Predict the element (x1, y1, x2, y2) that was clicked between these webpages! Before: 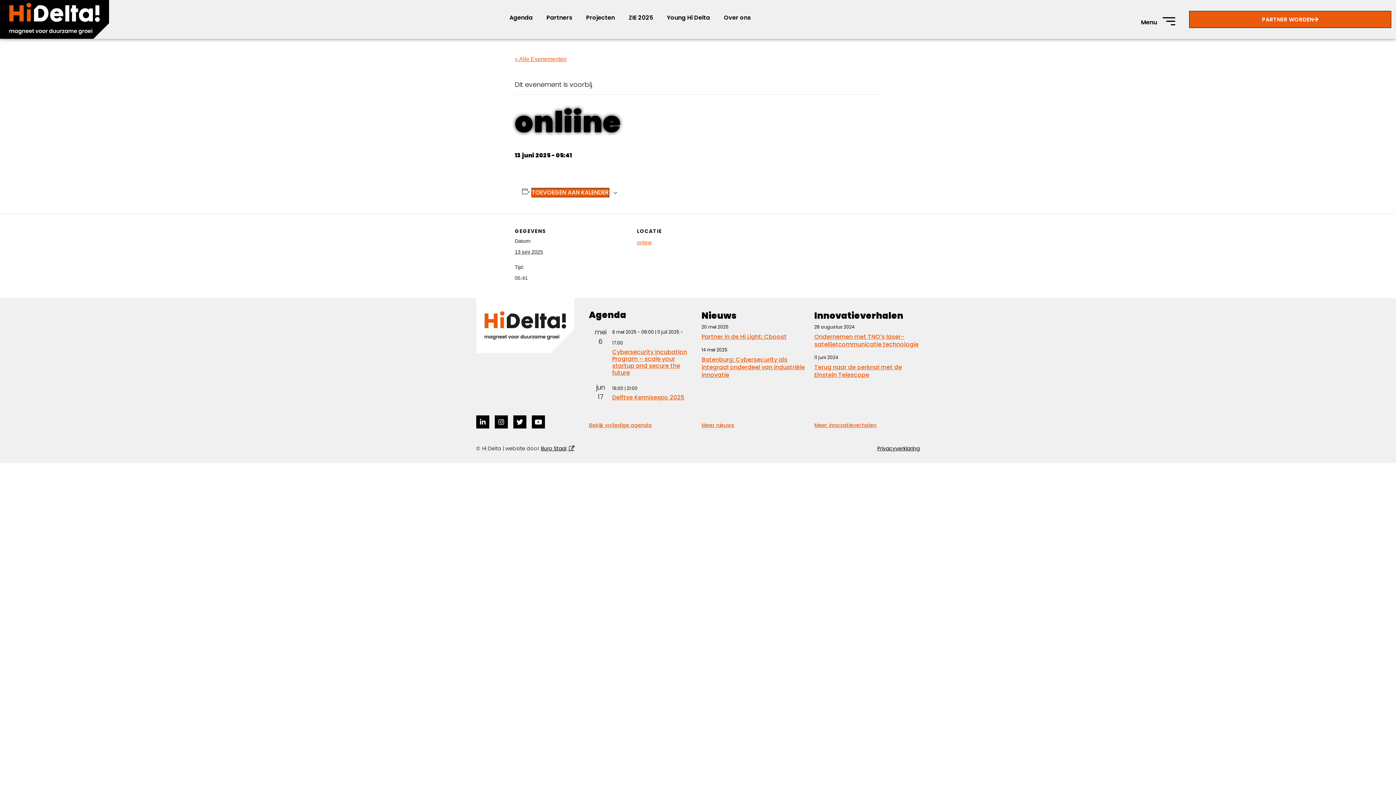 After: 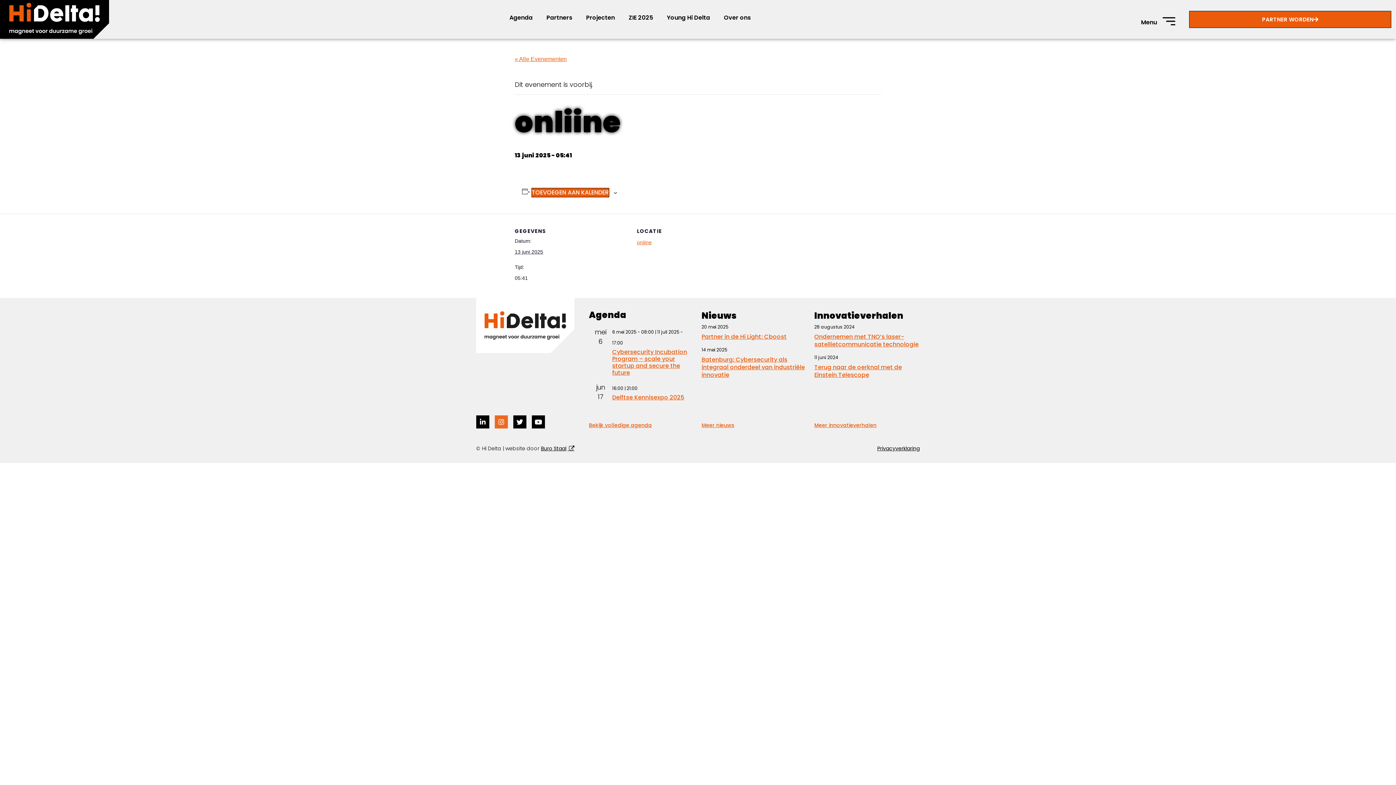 Action: bbox: (494, 415, 508, 428) label: Instagram